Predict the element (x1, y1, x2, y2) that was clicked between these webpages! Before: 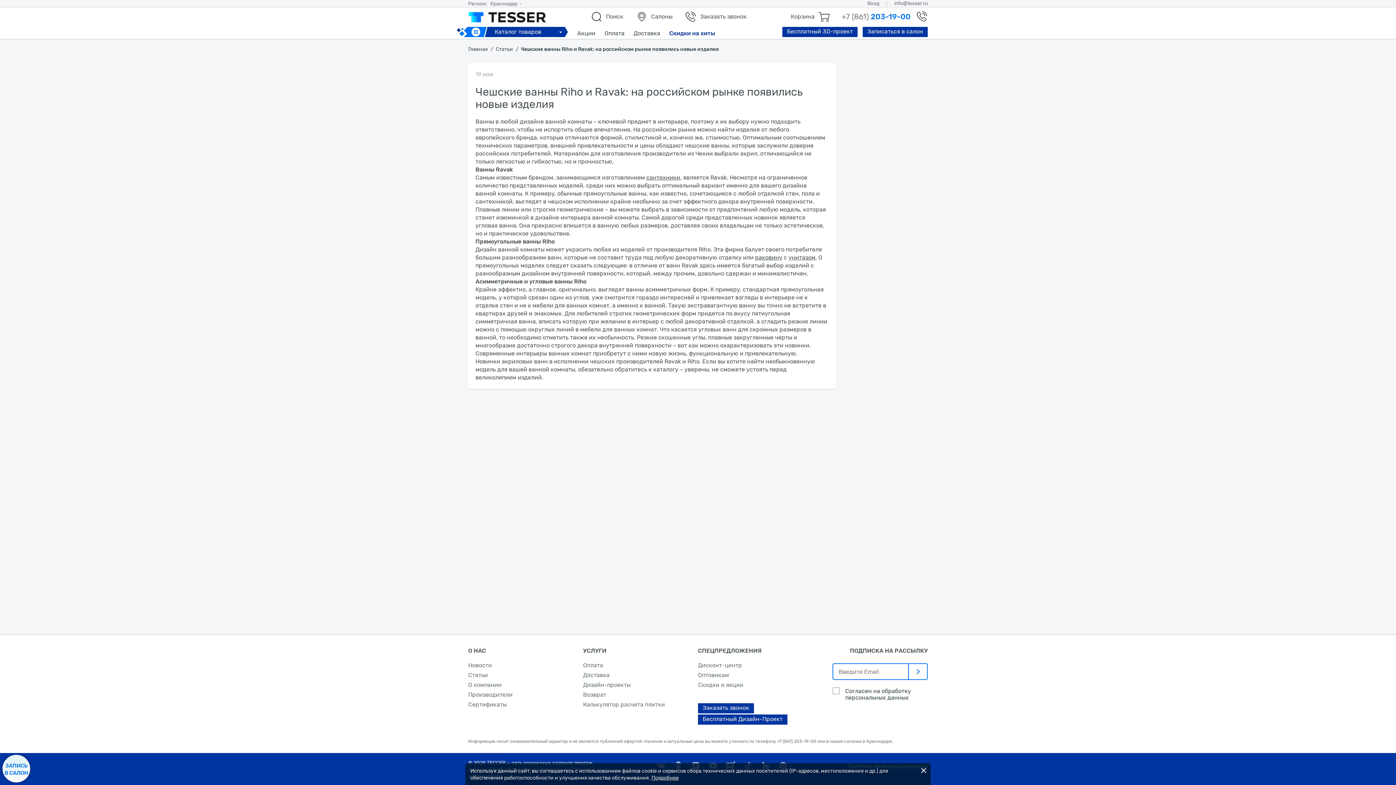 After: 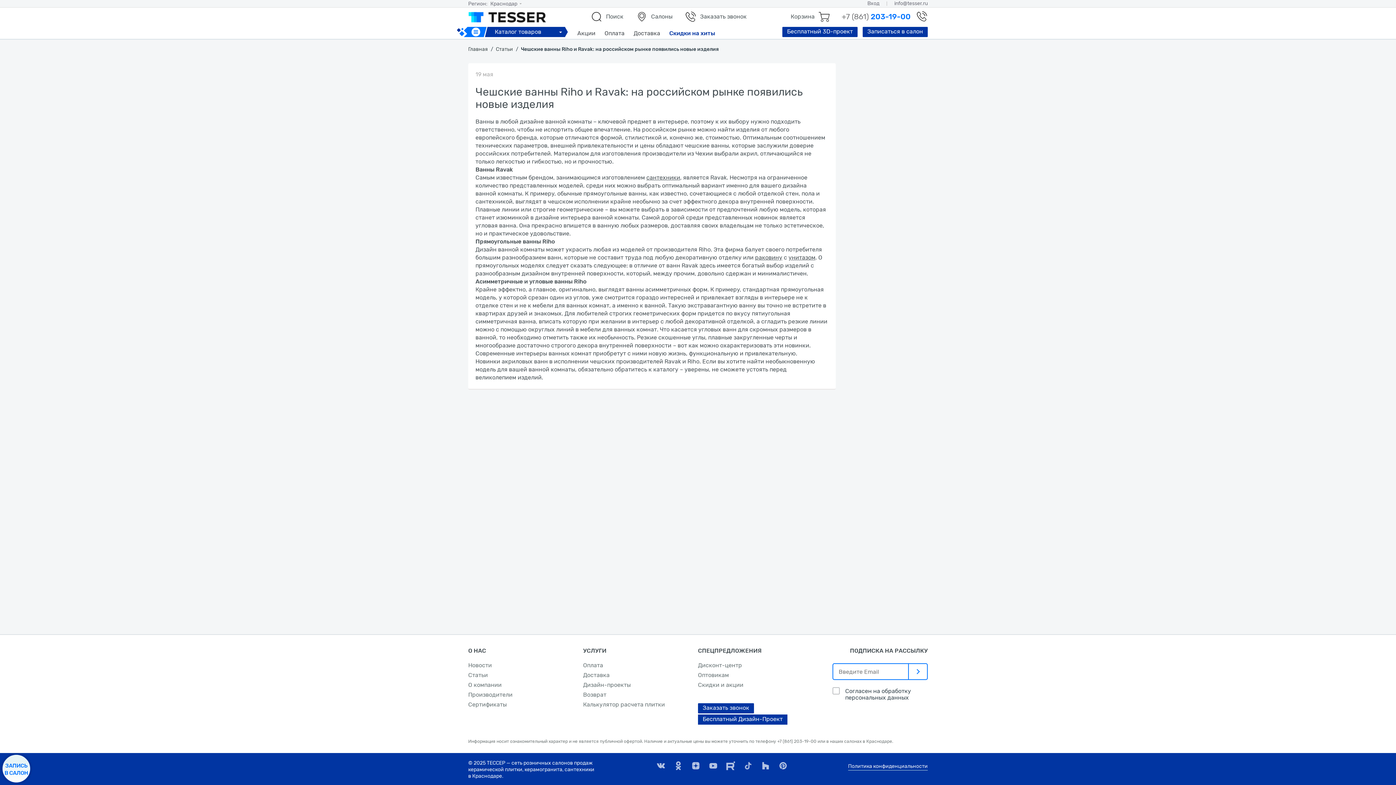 Action: bbox: (920, 767, 927, 773)